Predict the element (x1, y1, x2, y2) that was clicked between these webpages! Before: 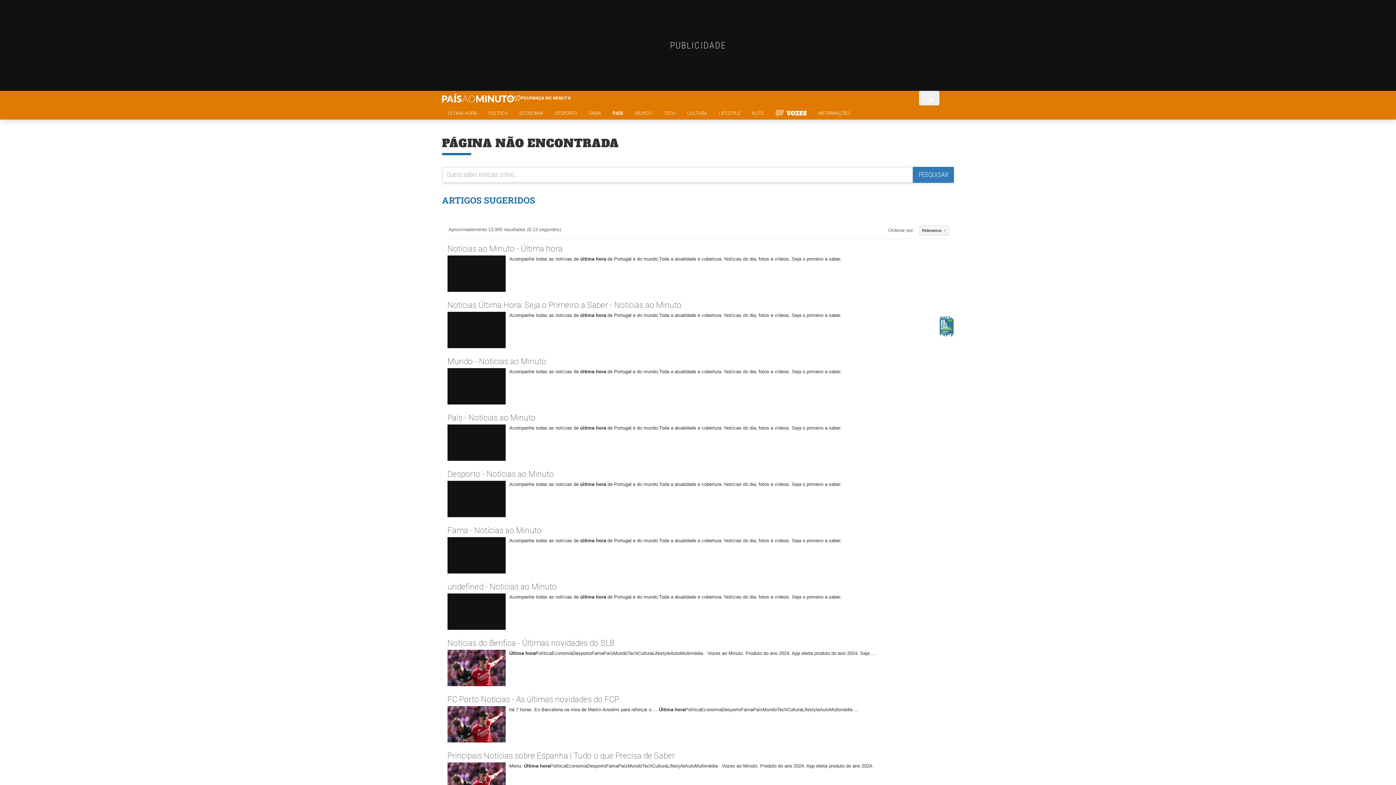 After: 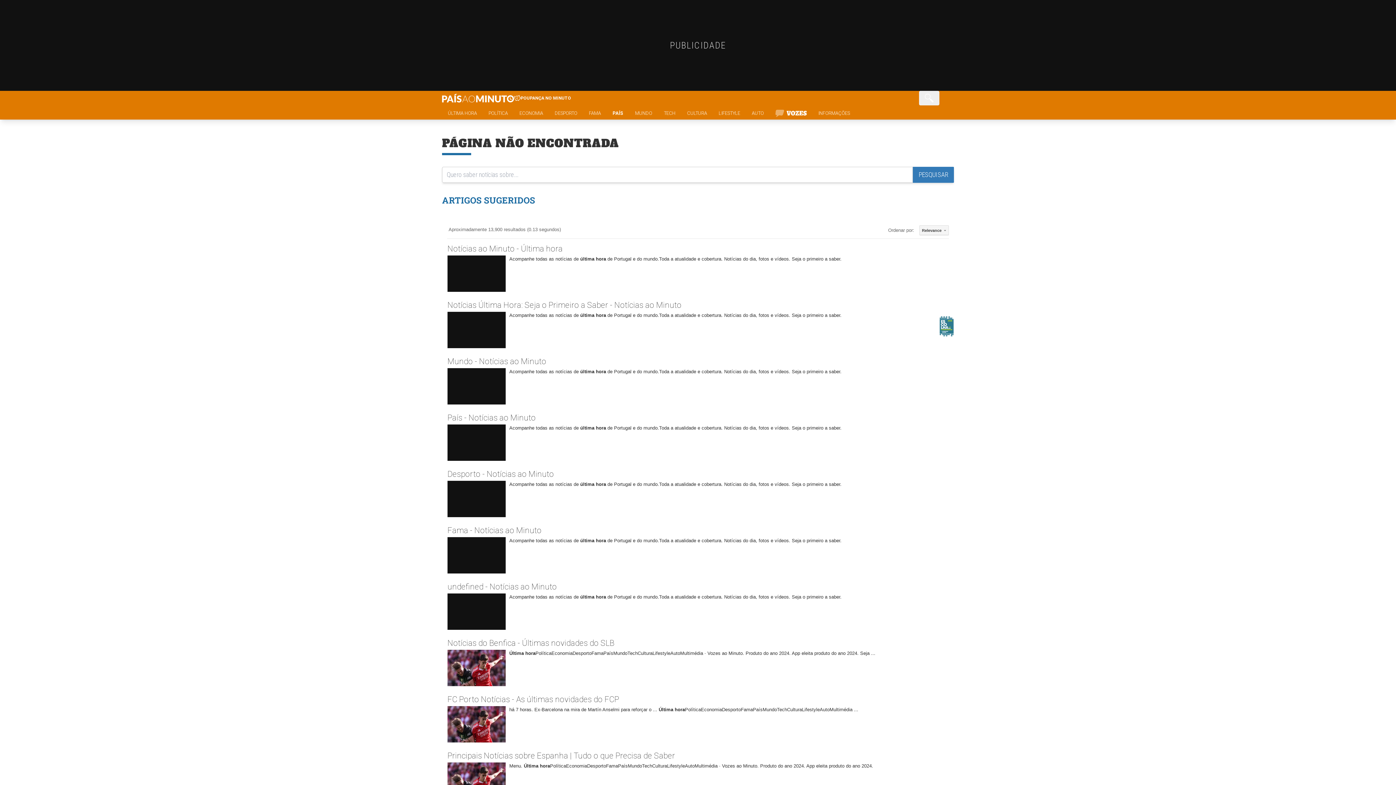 Action: bbox: (514, 95, 571, 101) label: POUPANÇA NO MINUTO